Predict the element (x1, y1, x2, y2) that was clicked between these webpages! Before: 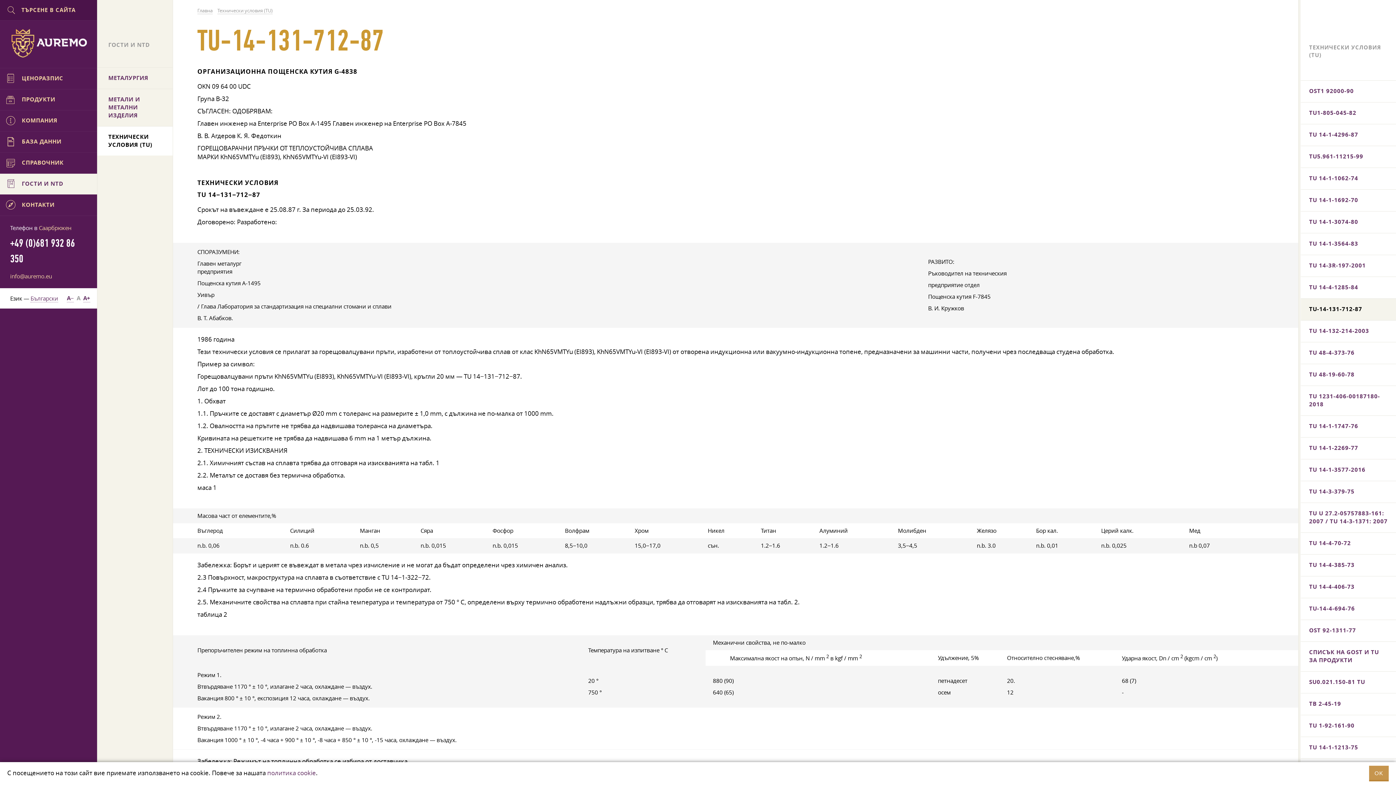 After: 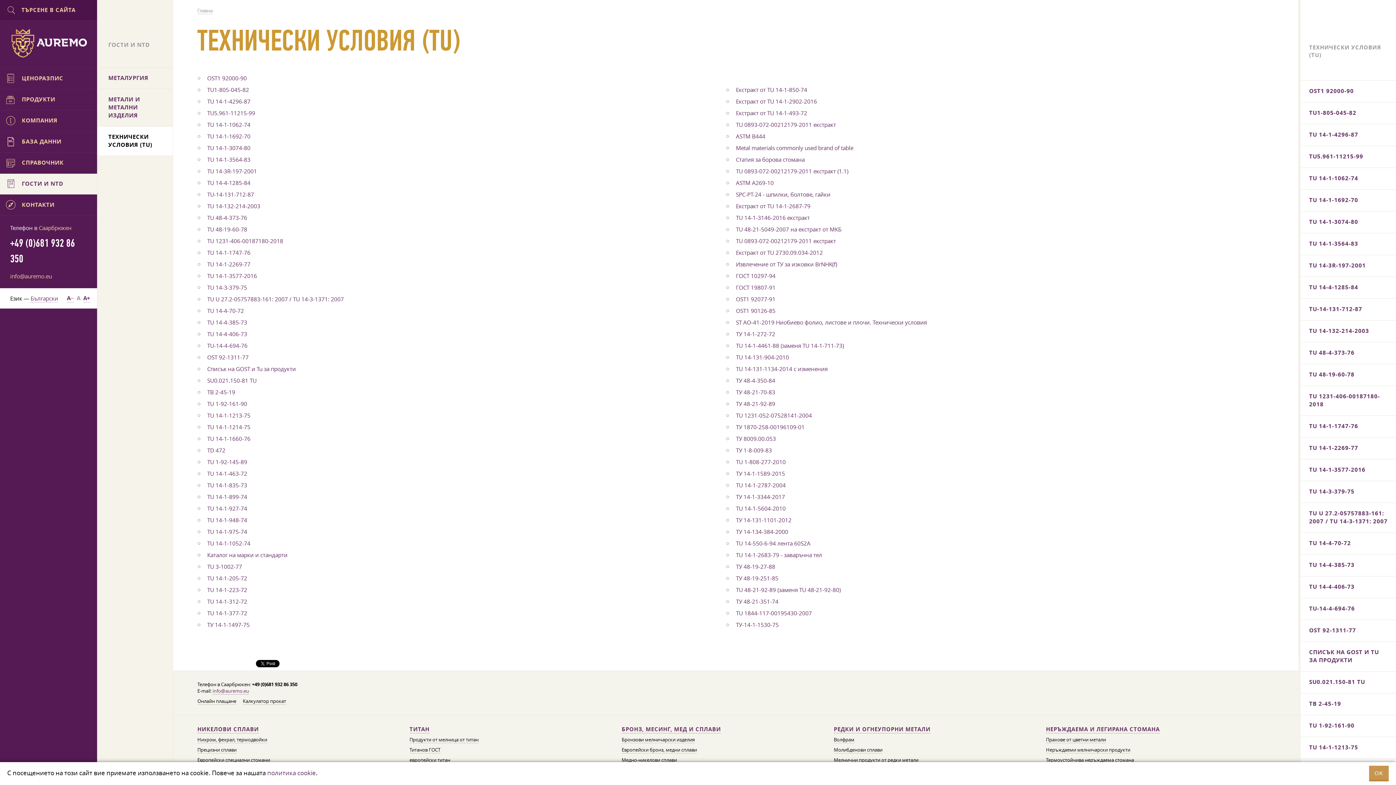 Action: bbox: (97, 126, 172, 155) label: ТЕХНИЧЕСКИ УСЛОВИЯ (TU)